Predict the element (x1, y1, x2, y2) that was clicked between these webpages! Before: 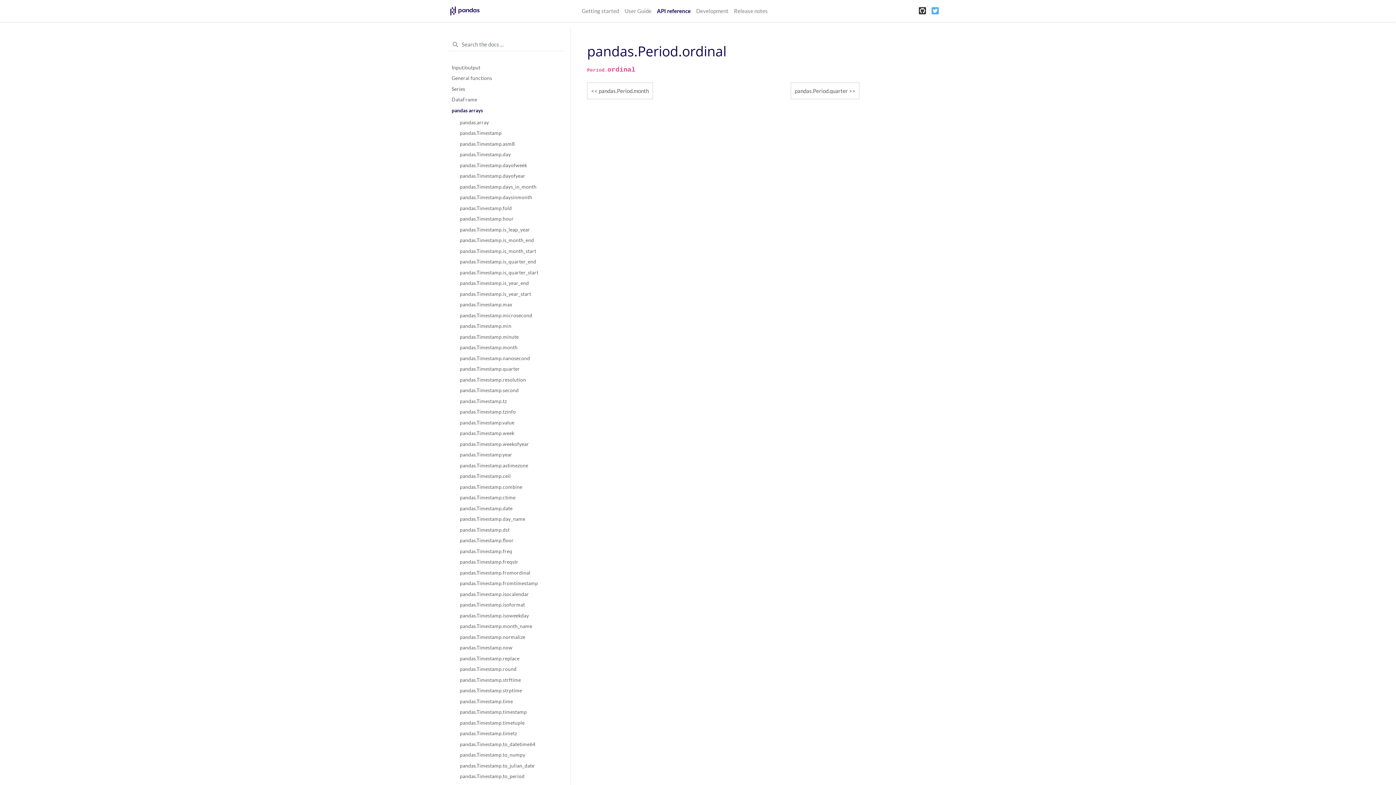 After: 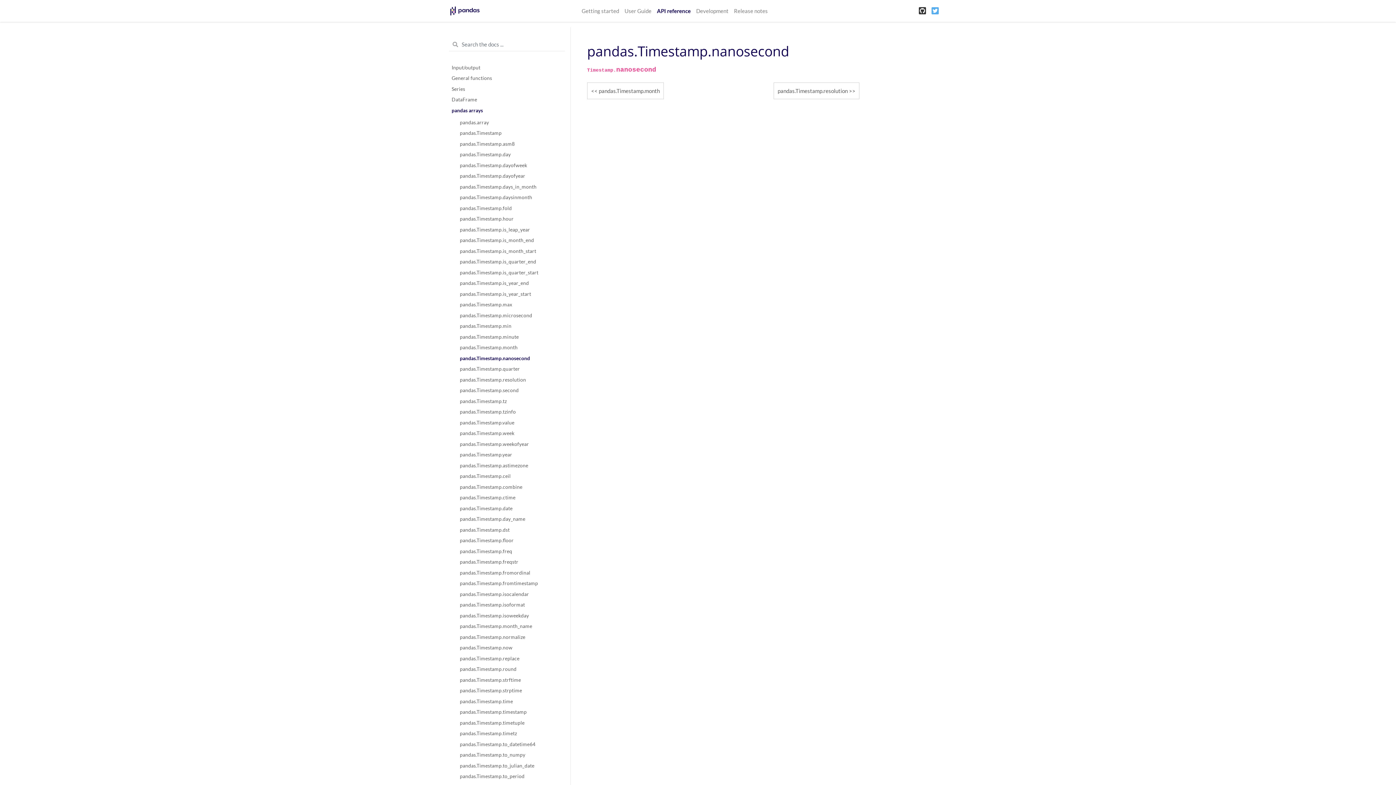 Action: label: pandas.Timestamp.nanosecond bbox: (451, 353, 562, 363)